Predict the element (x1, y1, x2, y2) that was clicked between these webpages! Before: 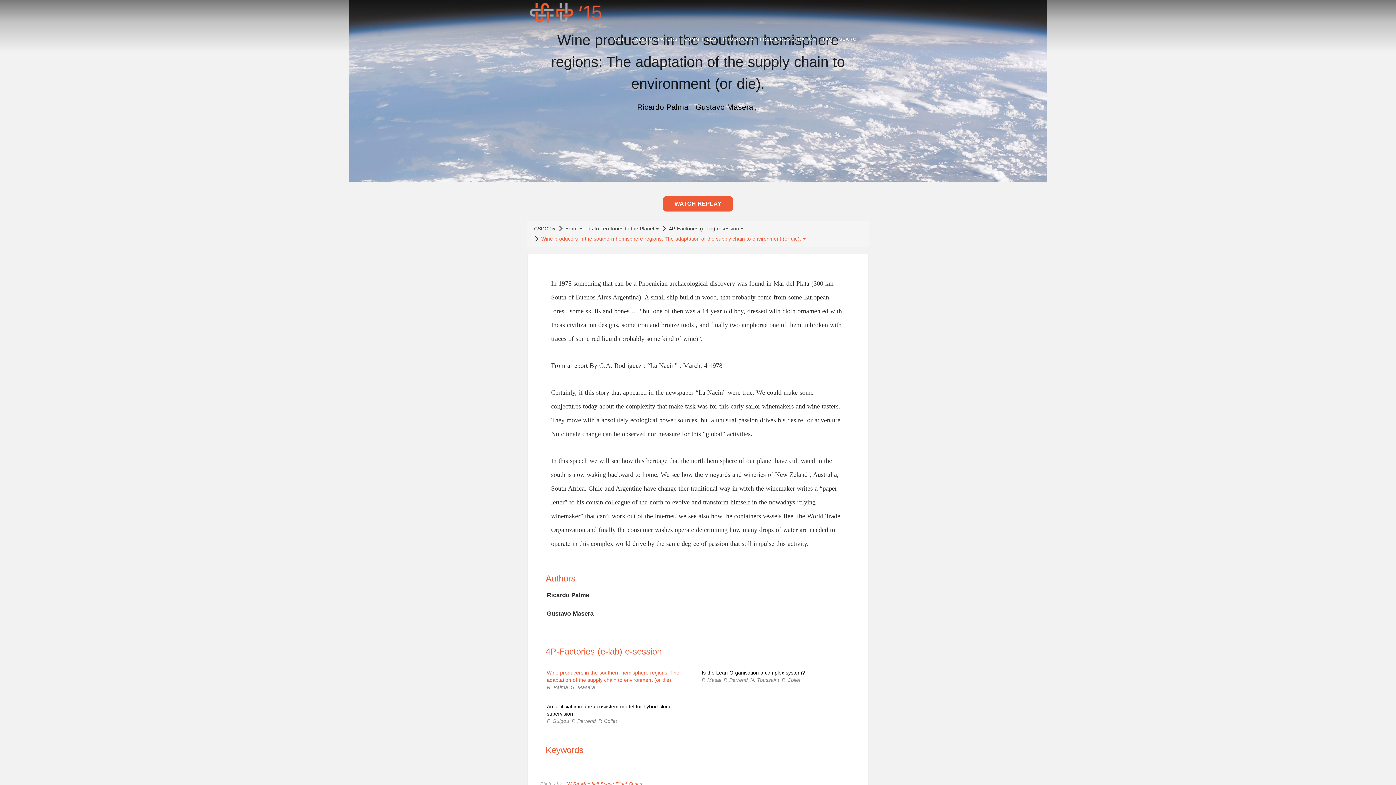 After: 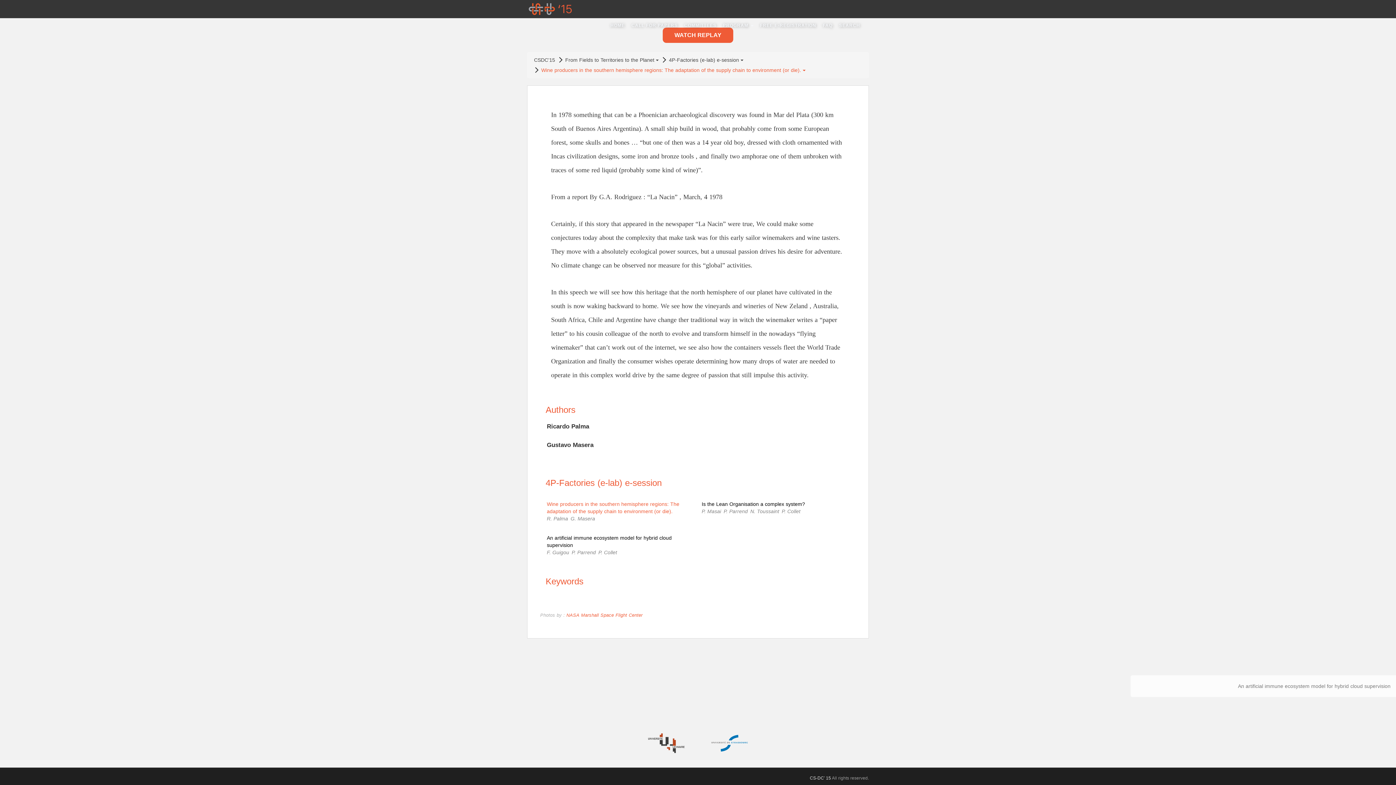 Action: label: Gustavo Masera  bbox: (695, 105, 755, 110)